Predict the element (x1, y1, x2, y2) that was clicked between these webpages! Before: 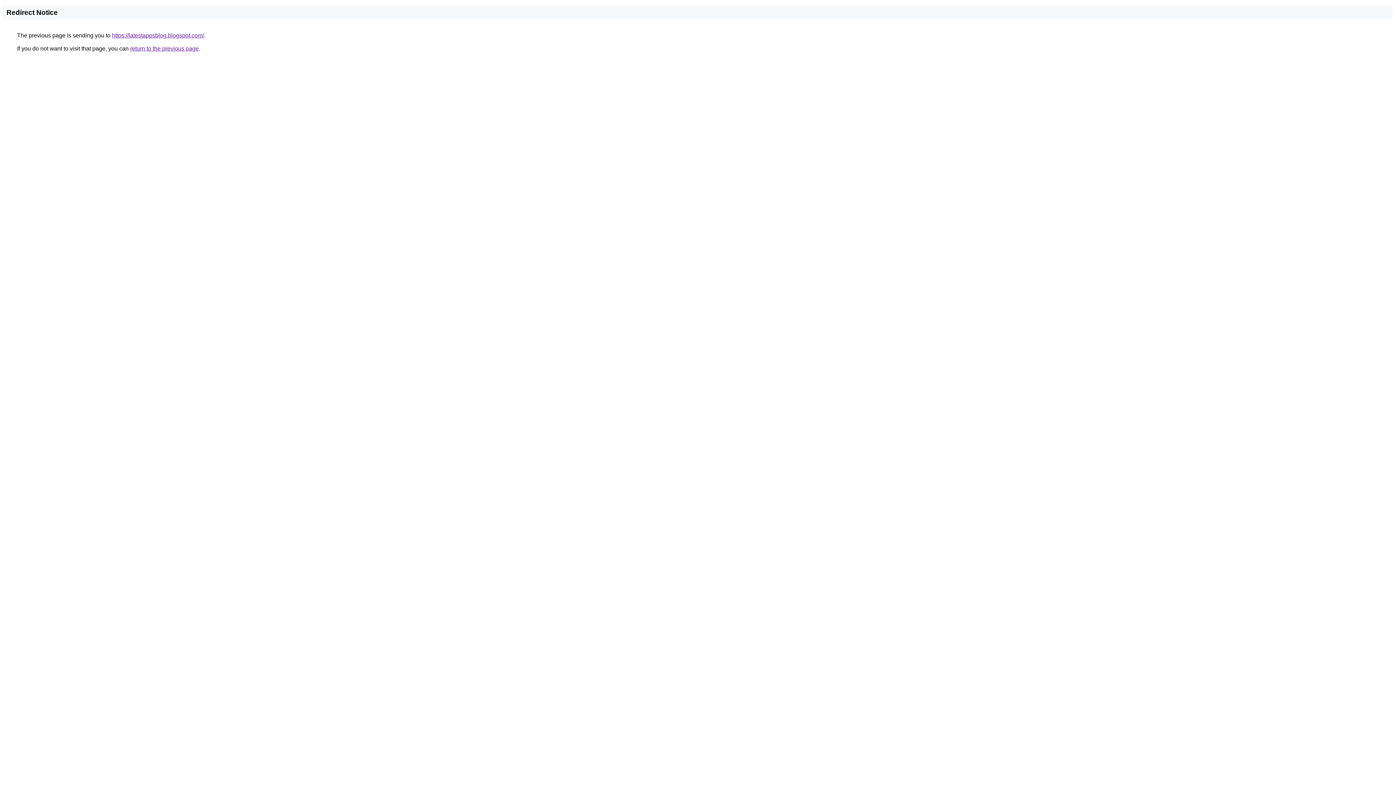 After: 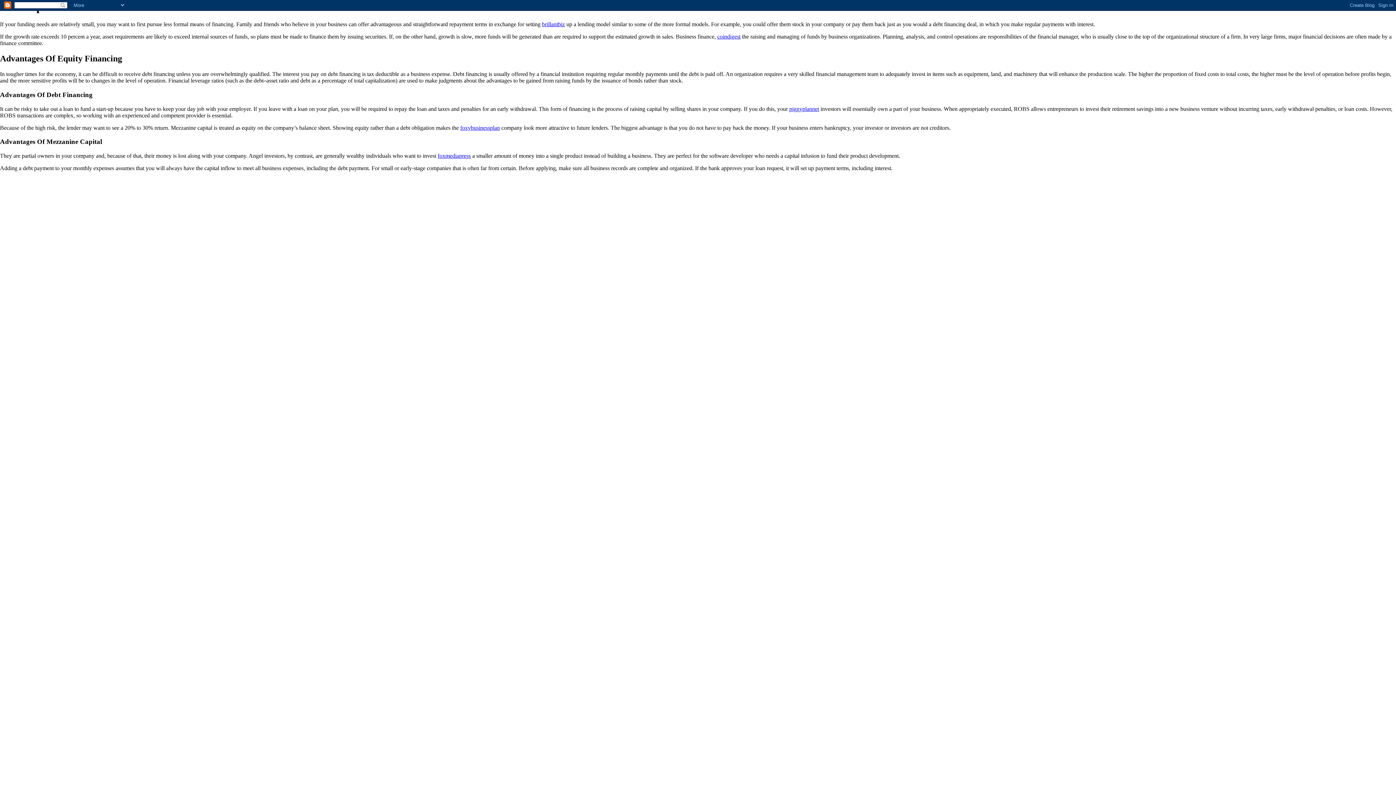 Action: bbox: (112, 32, 204, 38) label: https://latestappsblog.blogspot.com/